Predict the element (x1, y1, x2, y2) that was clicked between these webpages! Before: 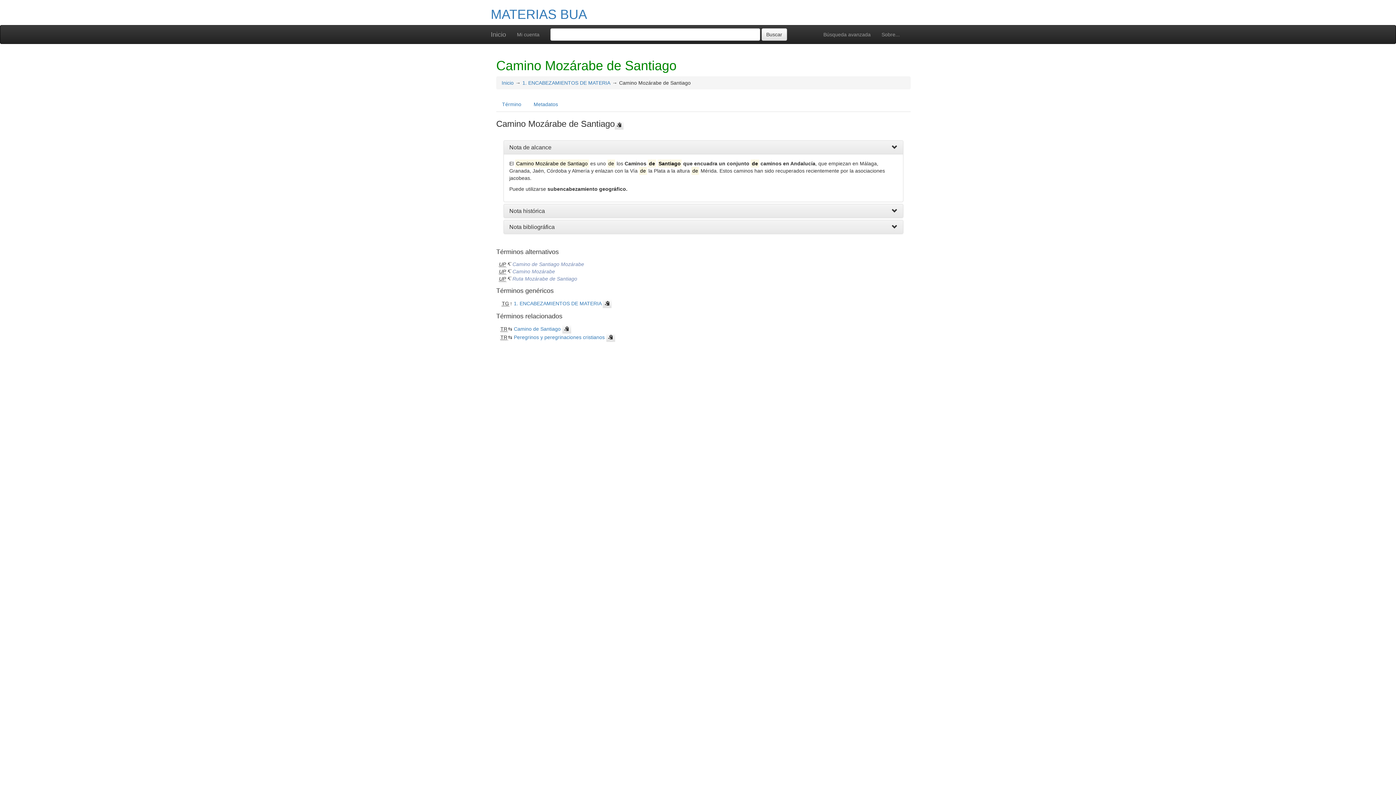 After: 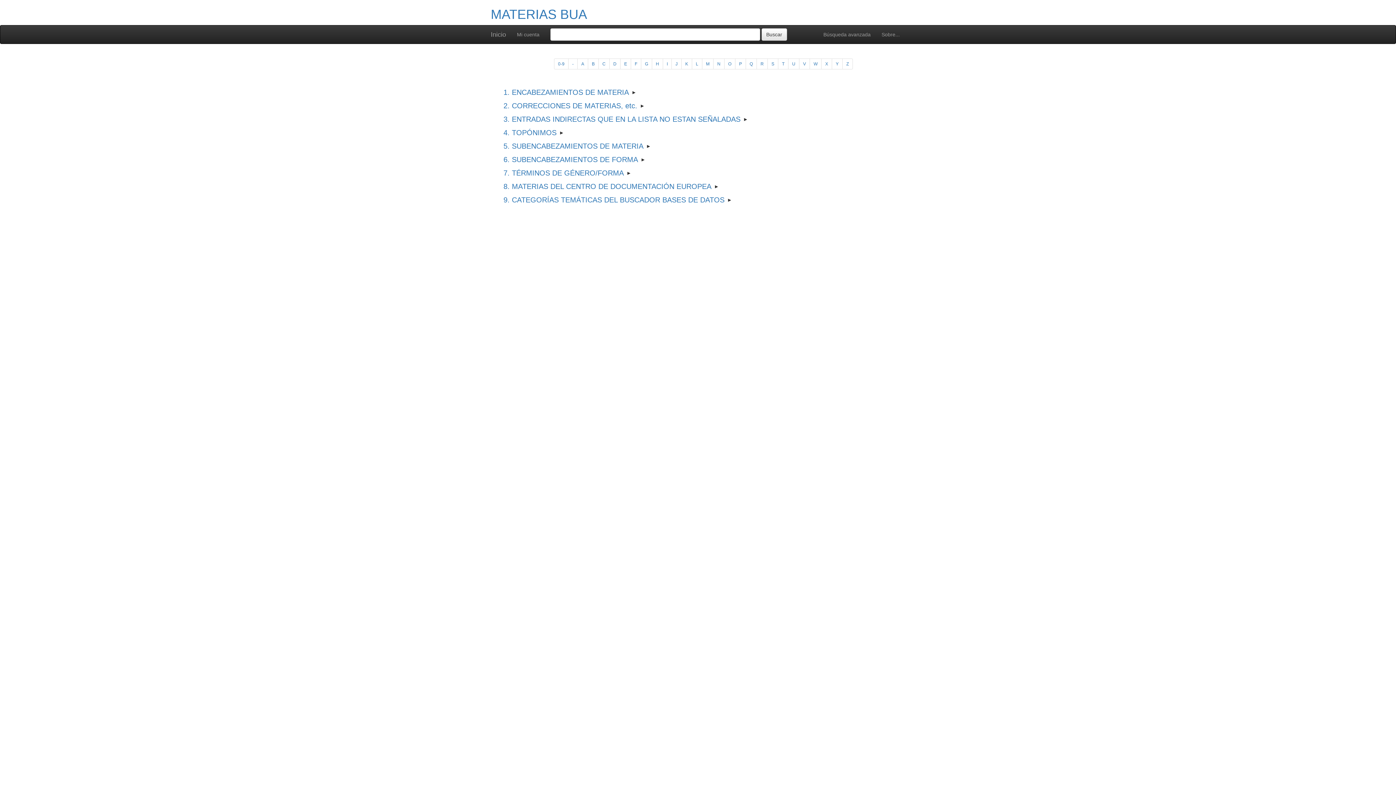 Action: bbox: (501, 80, 513, 85) label: Inicio